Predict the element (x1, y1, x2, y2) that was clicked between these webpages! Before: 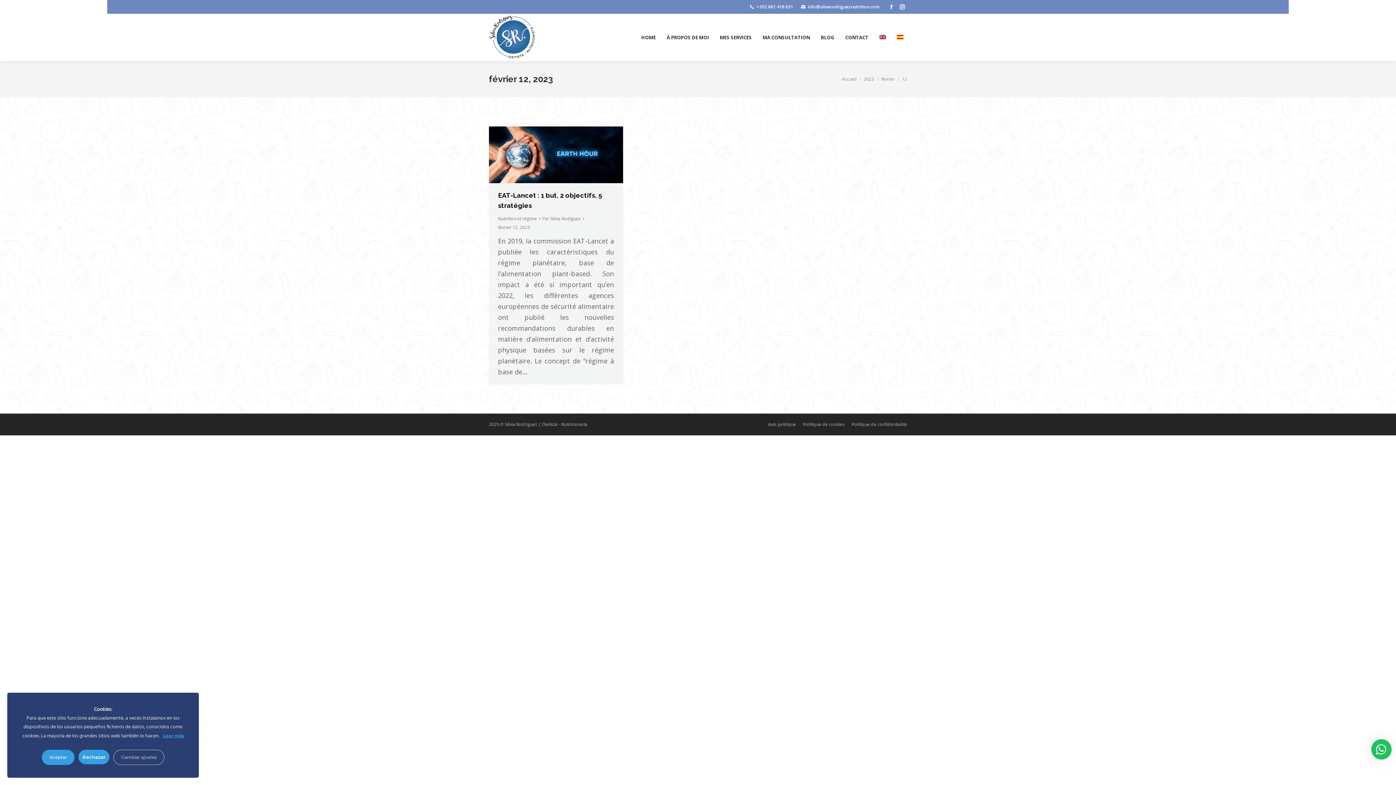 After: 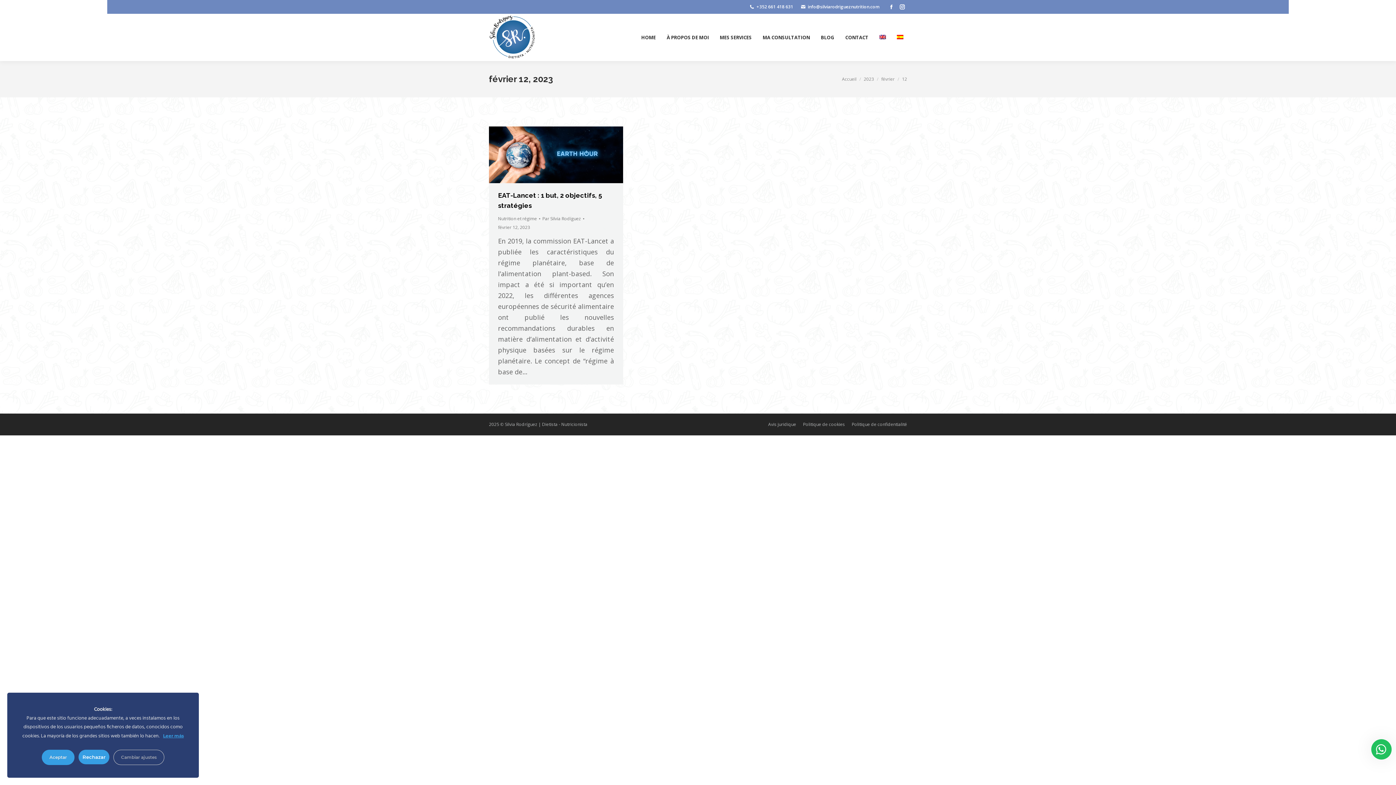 Action: bbox: (498, 223, 530, 232) label: février 12, 2023